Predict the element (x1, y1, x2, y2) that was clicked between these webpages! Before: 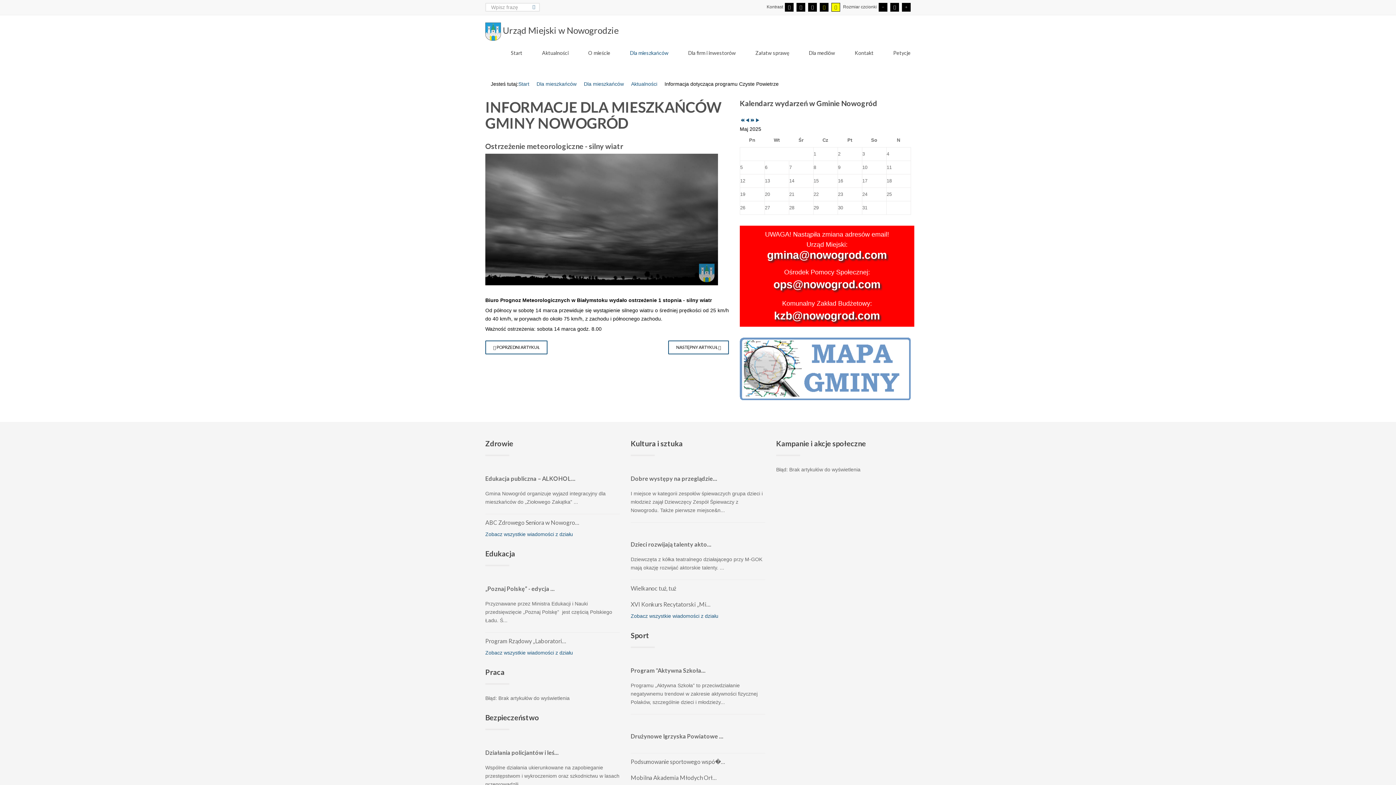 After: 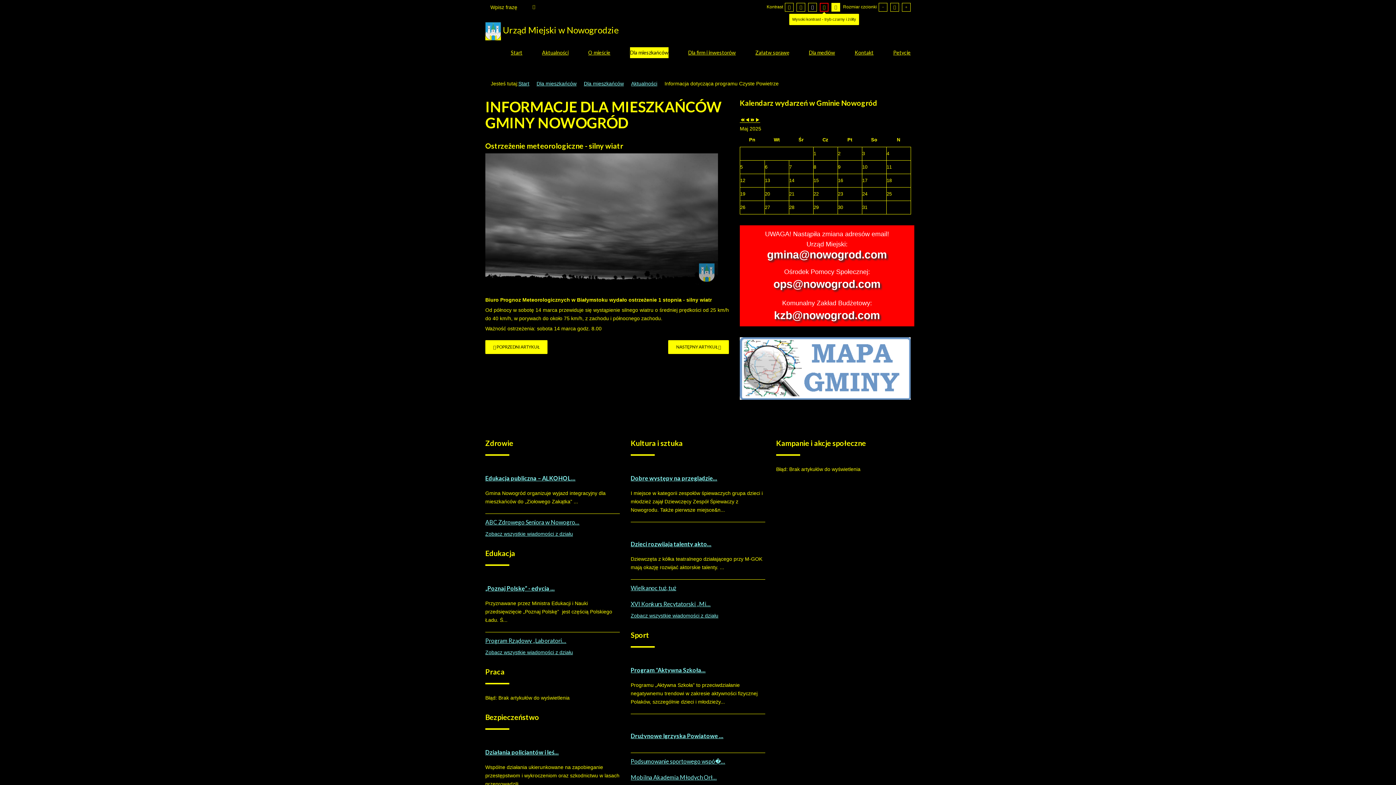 Action: bbox: (820, 2, 828, 11) label: Wysoki kontrast - tryb czarny i żółty